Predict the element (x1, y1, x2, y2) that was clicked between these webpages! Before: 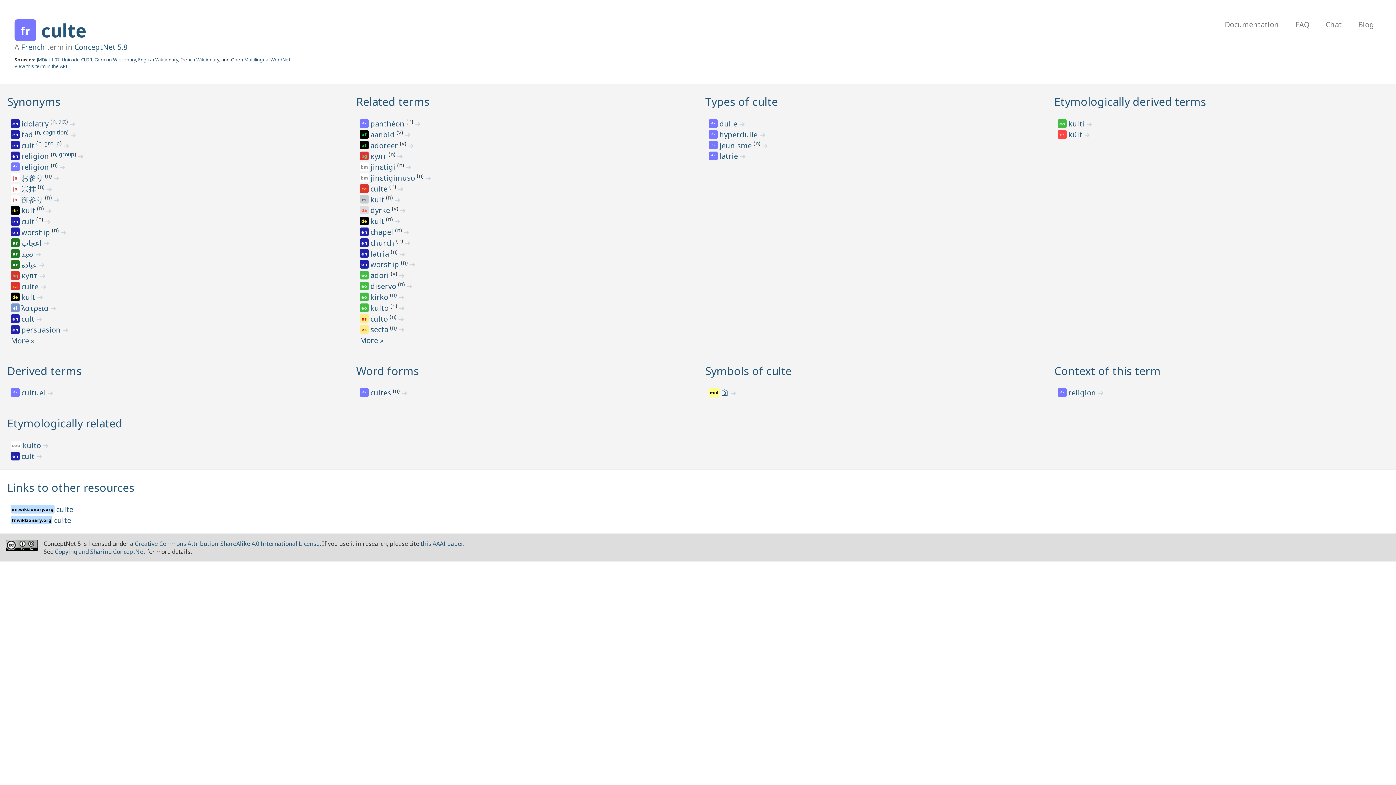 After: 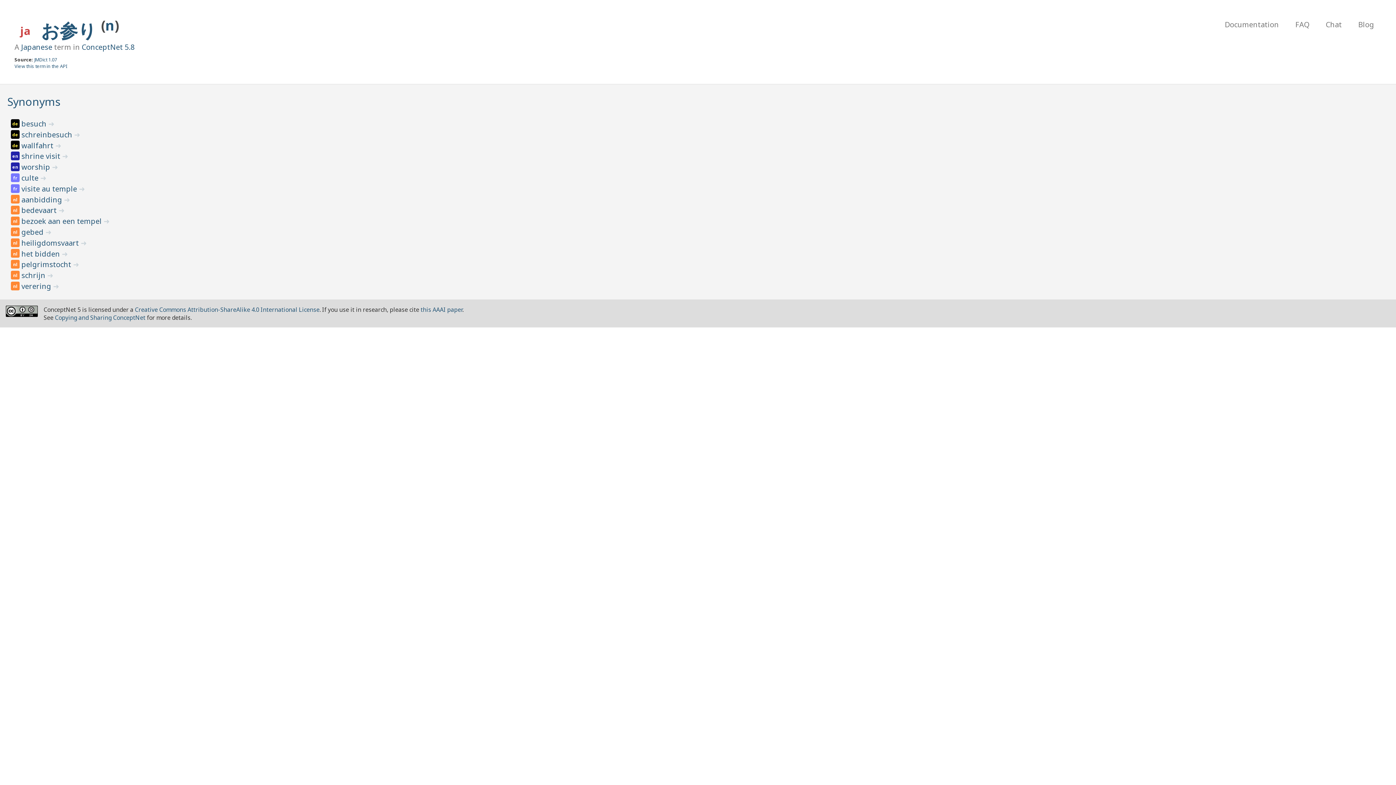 Action: label: n bbox: (46, 172, 50, 179)